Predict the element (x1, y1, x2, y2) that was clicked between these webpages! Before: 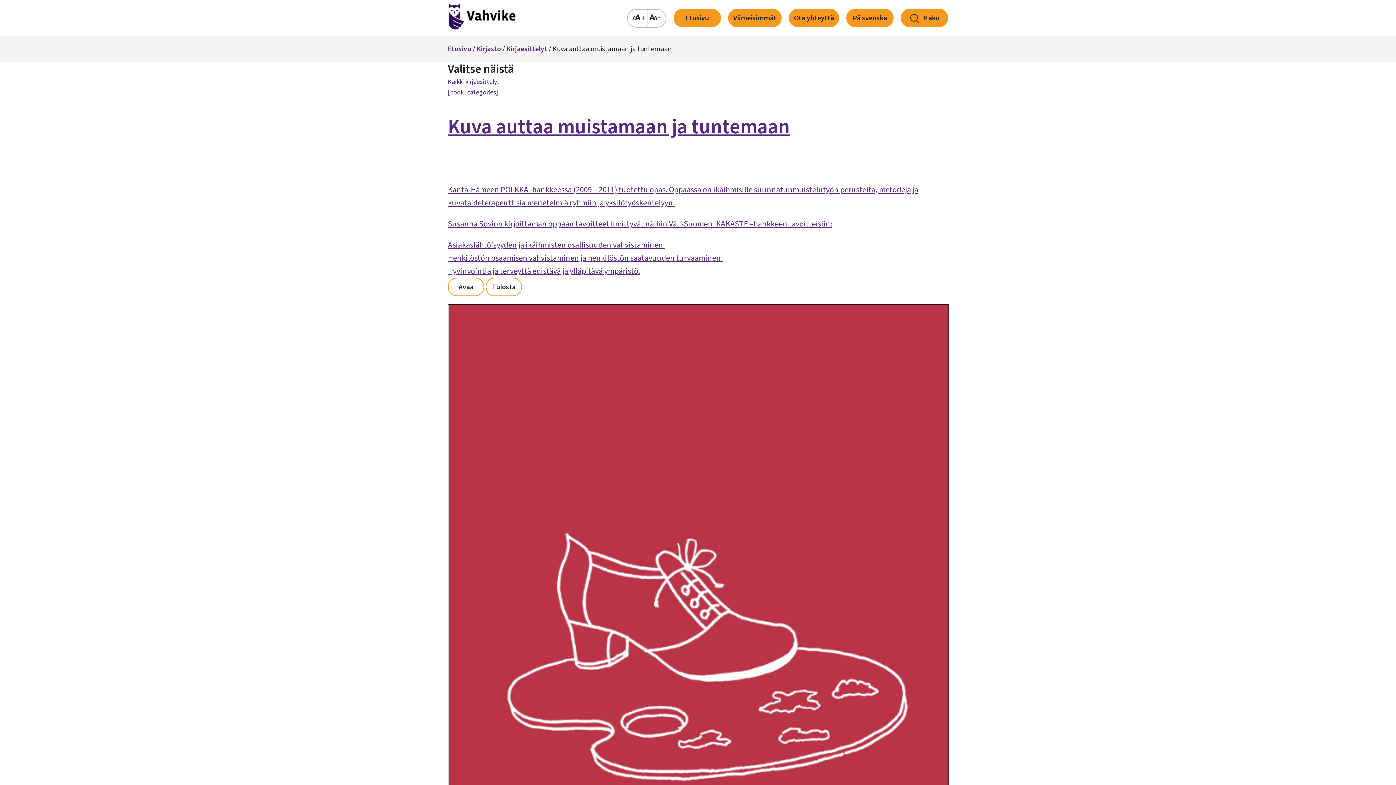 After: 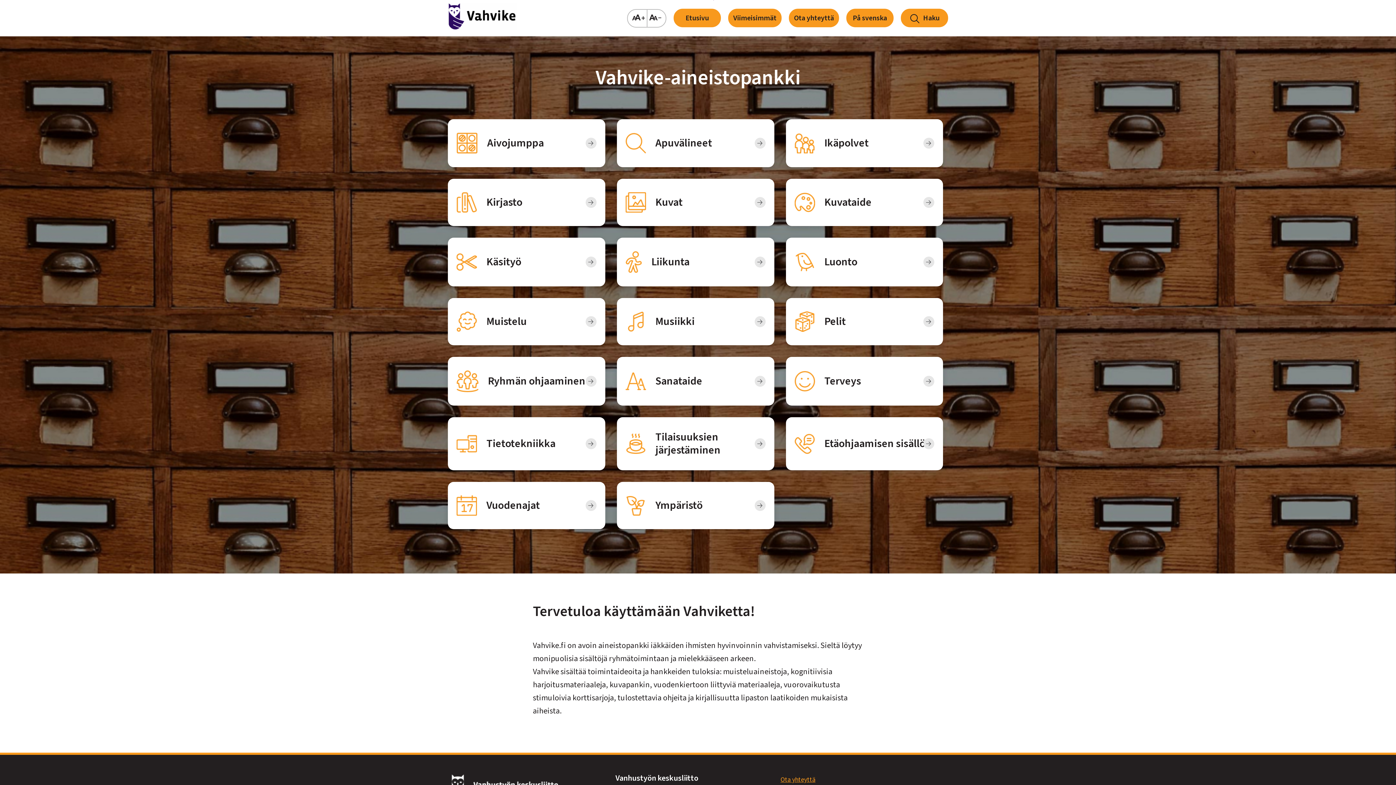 Action: bbox: (448, 2, 517, 33)